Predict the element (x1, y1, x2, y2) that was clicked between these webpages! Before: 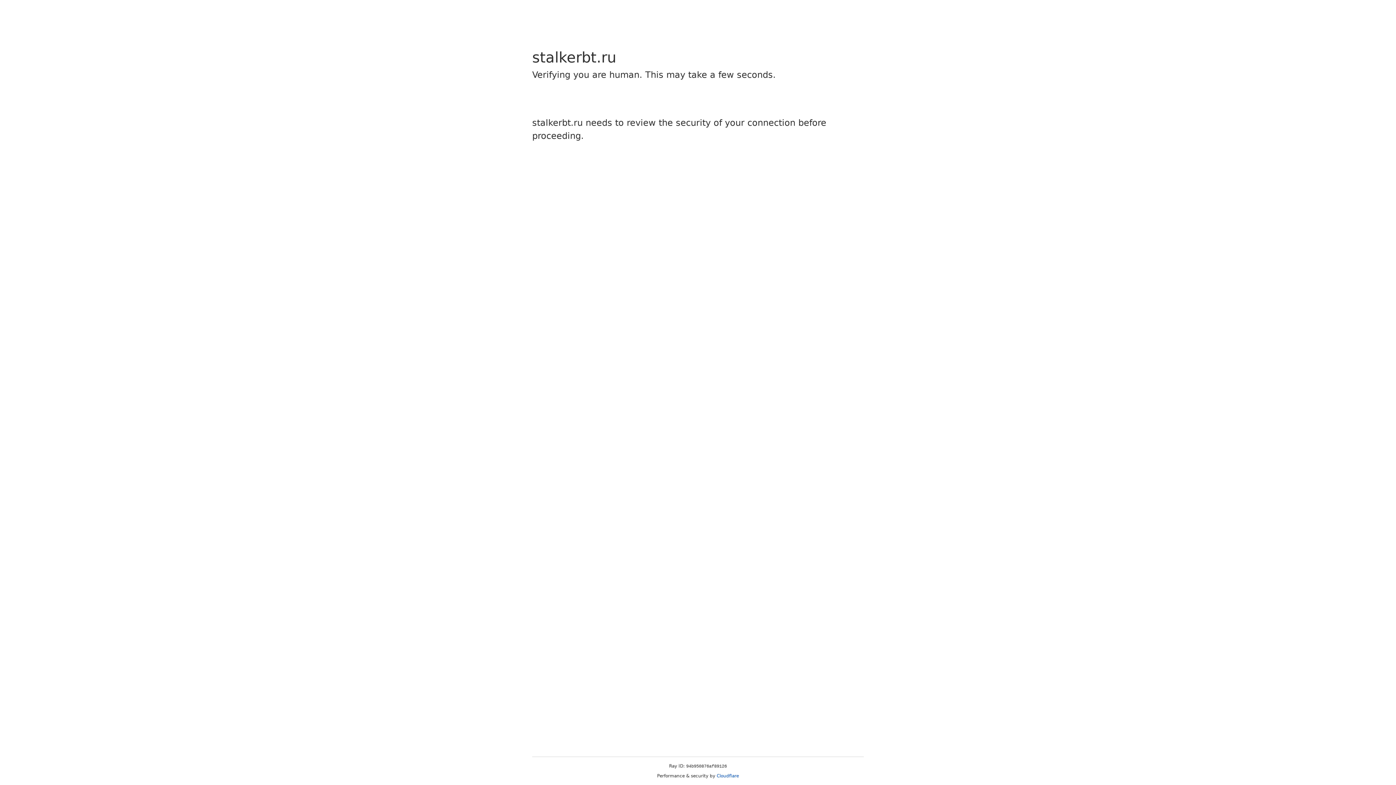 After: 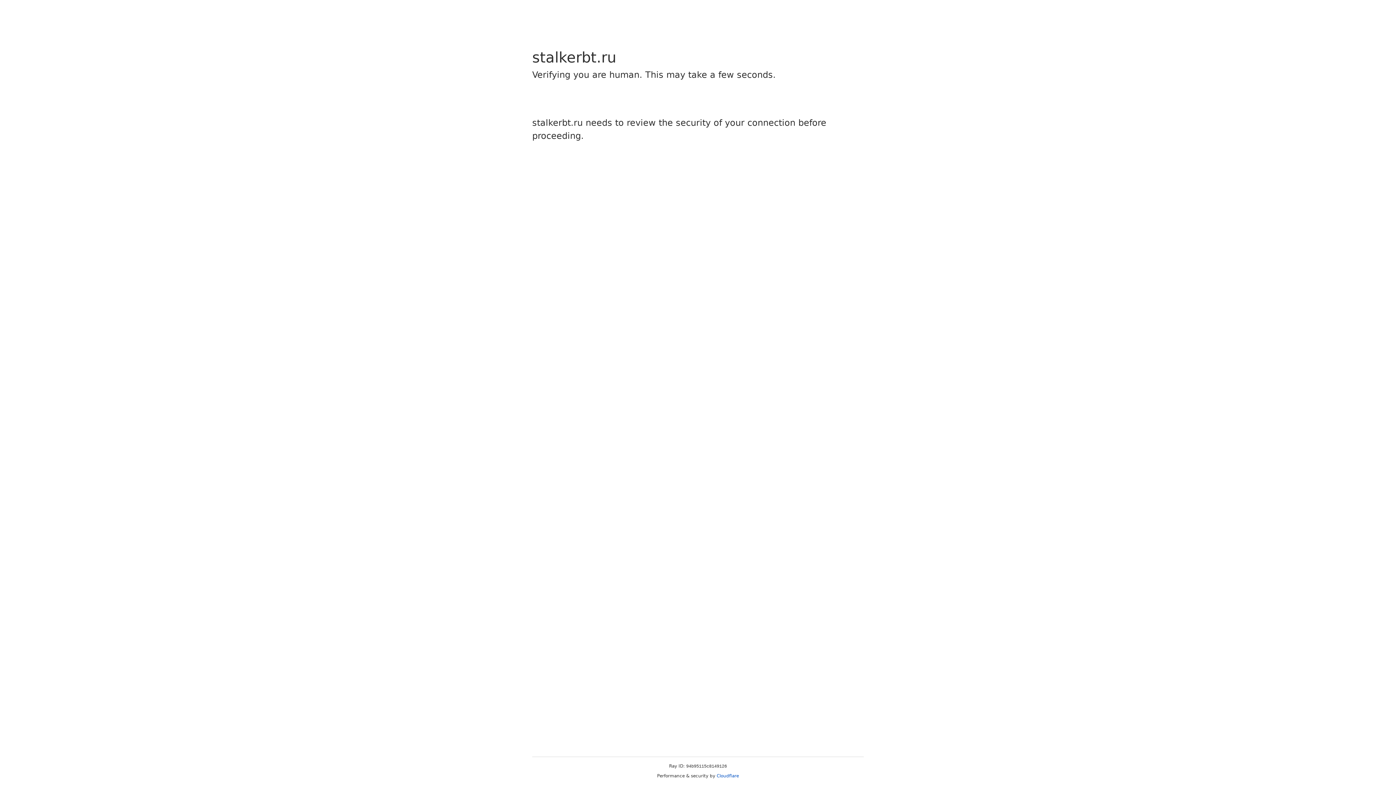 Action: label: Cloudflare bbox: (716, 773, 739, 778)